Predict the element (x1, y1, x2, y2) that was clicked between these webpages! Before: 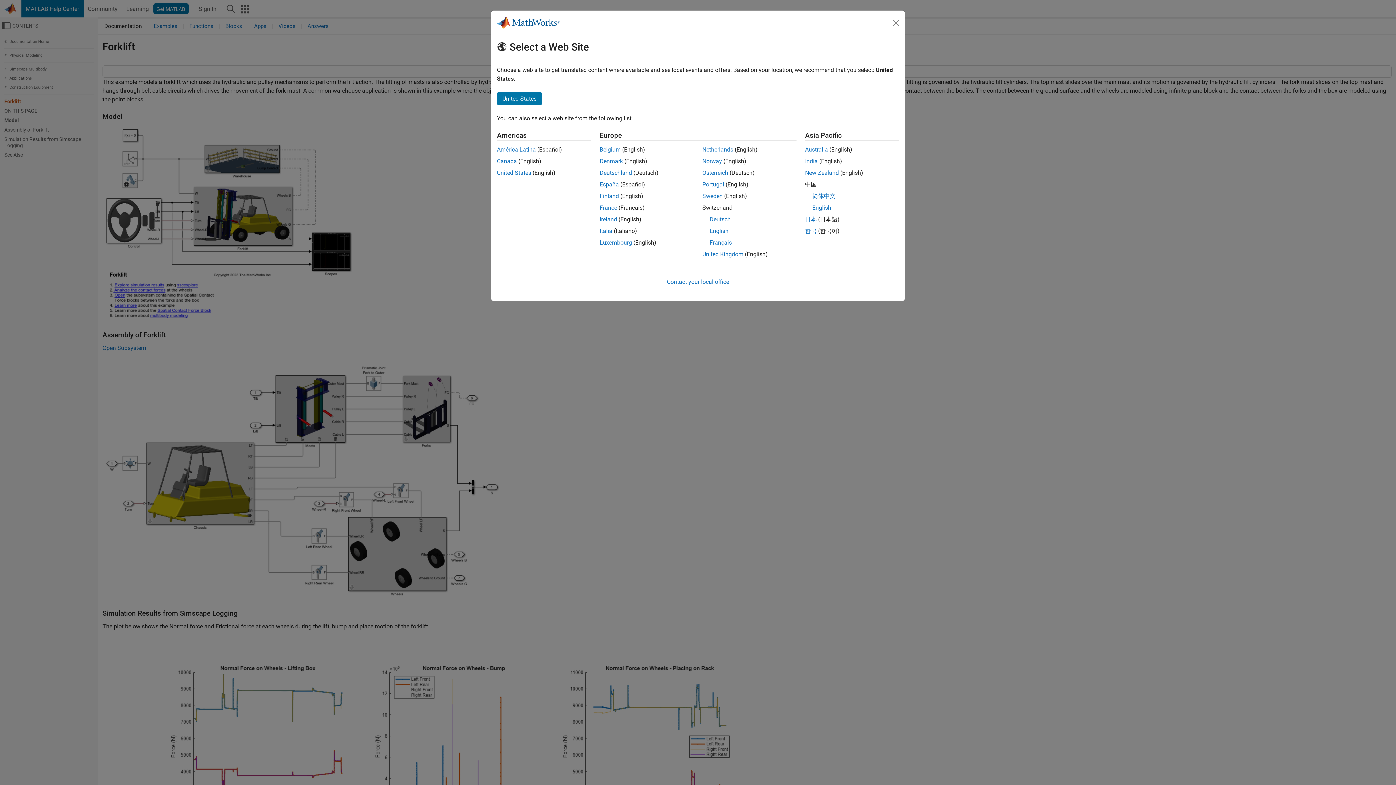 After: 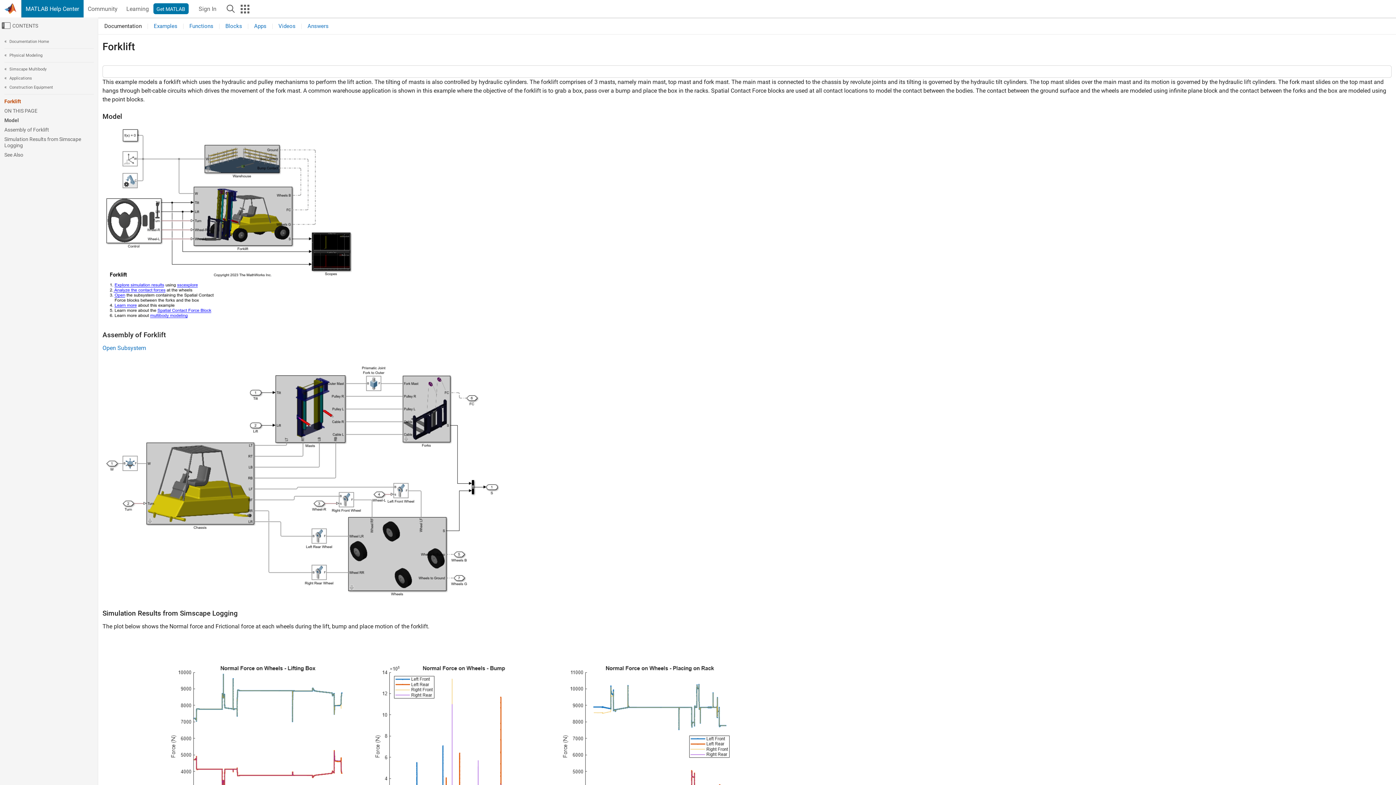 Action: label: Norway bbox: (702, 157, 722, 164)